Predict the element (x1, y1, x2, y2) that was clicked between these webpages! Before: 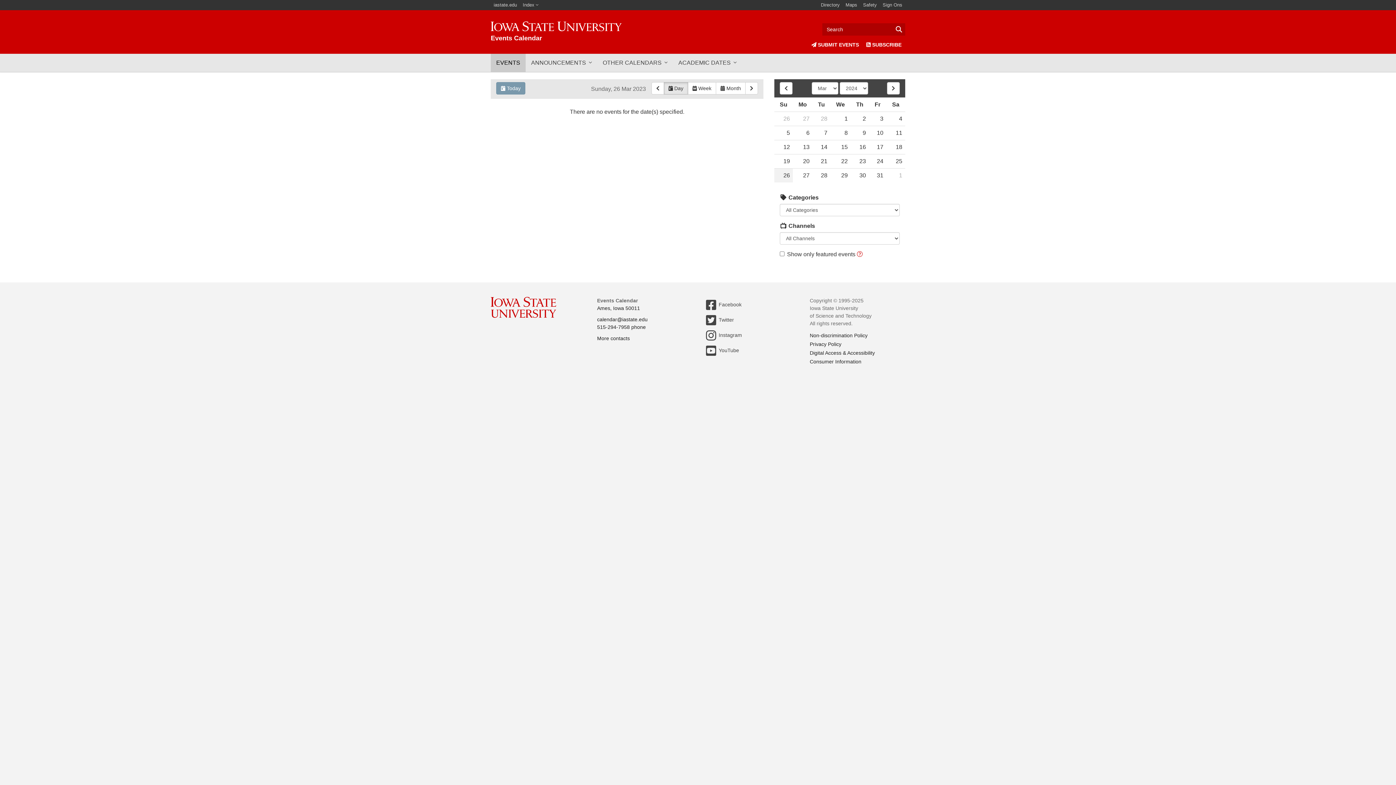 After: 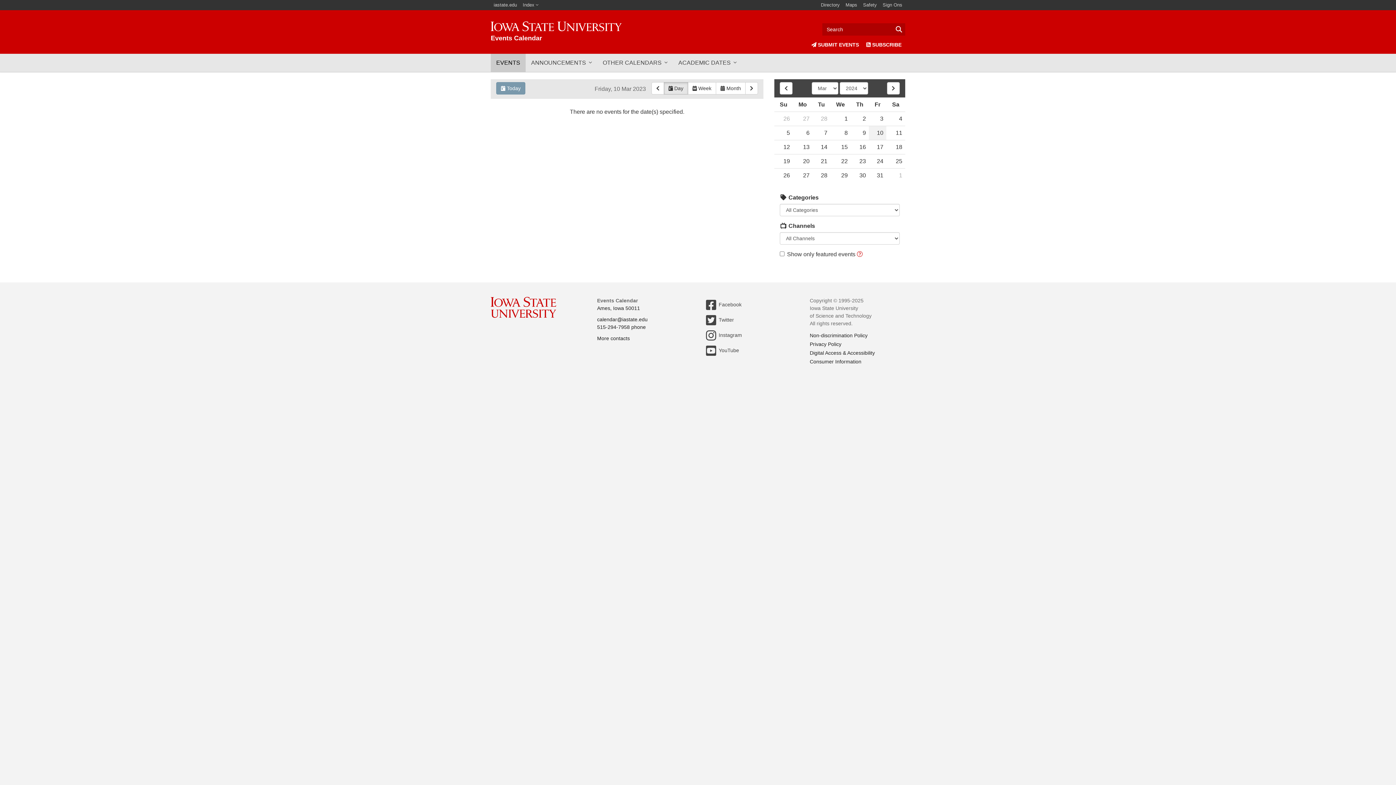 Action: bbox: (869, 126, 886, 140) label: 10